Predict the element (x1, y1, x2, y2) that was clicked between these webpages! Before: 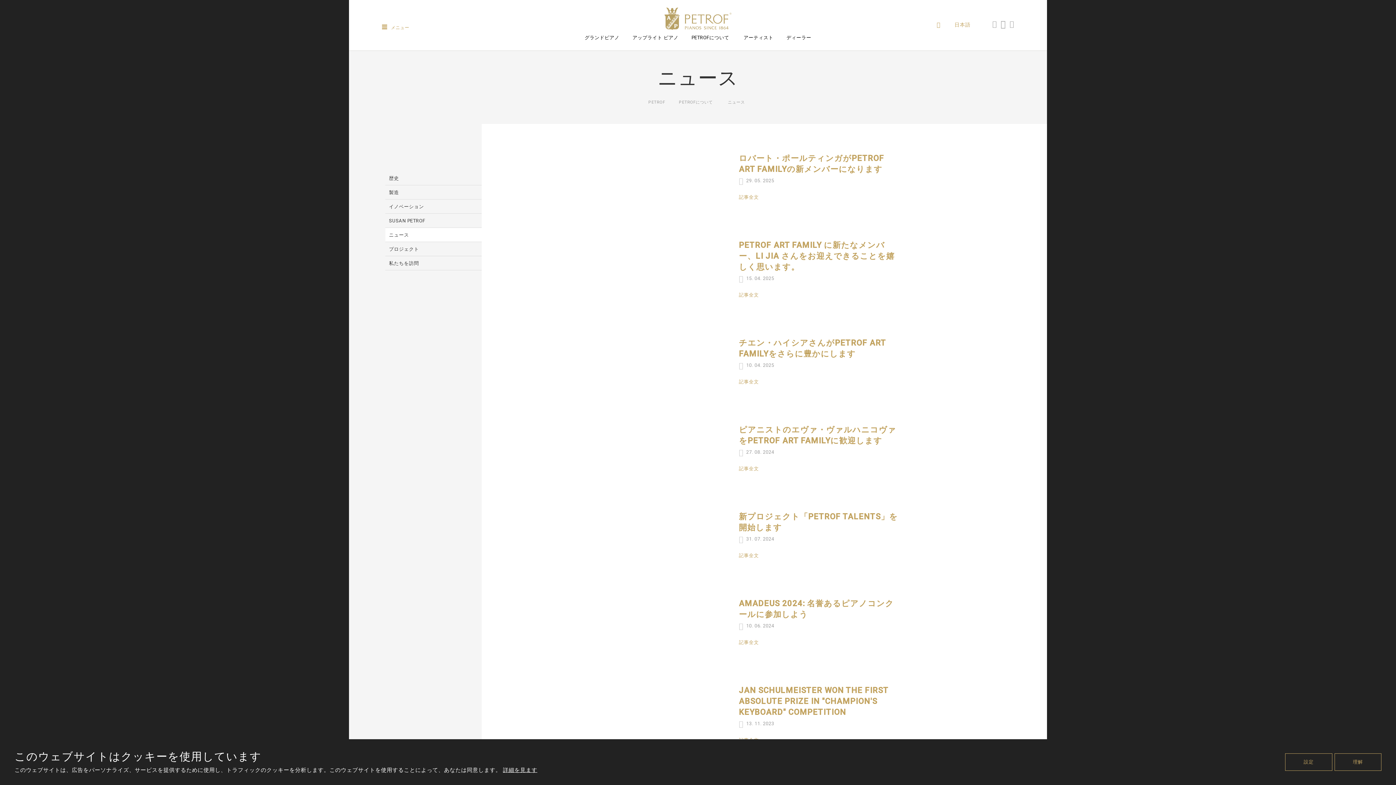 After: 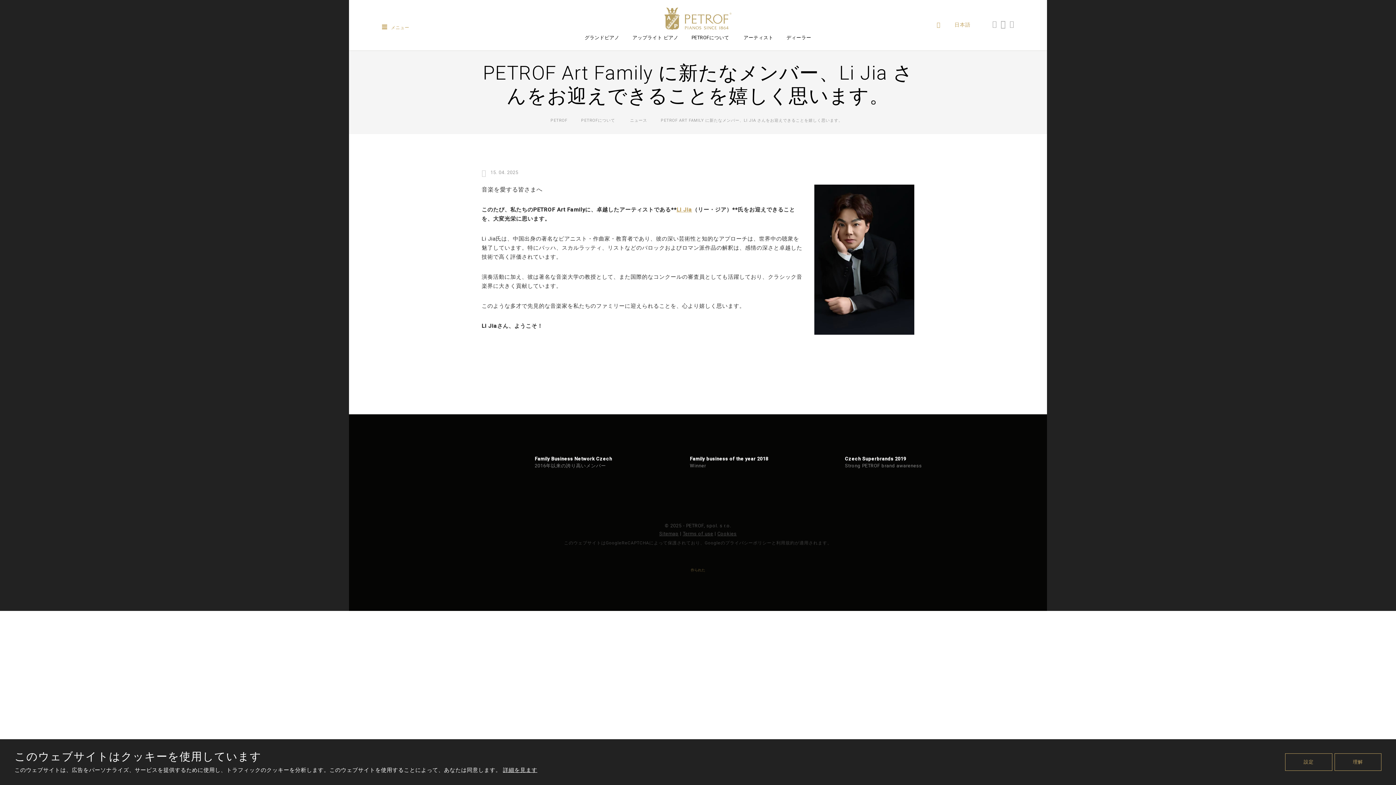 Action: bbox: (739, 240, 894, 271) label: PETROF ART FAMILY に新たなメンバー、LI JIA さんをお迎えできることを嬉しく思います。